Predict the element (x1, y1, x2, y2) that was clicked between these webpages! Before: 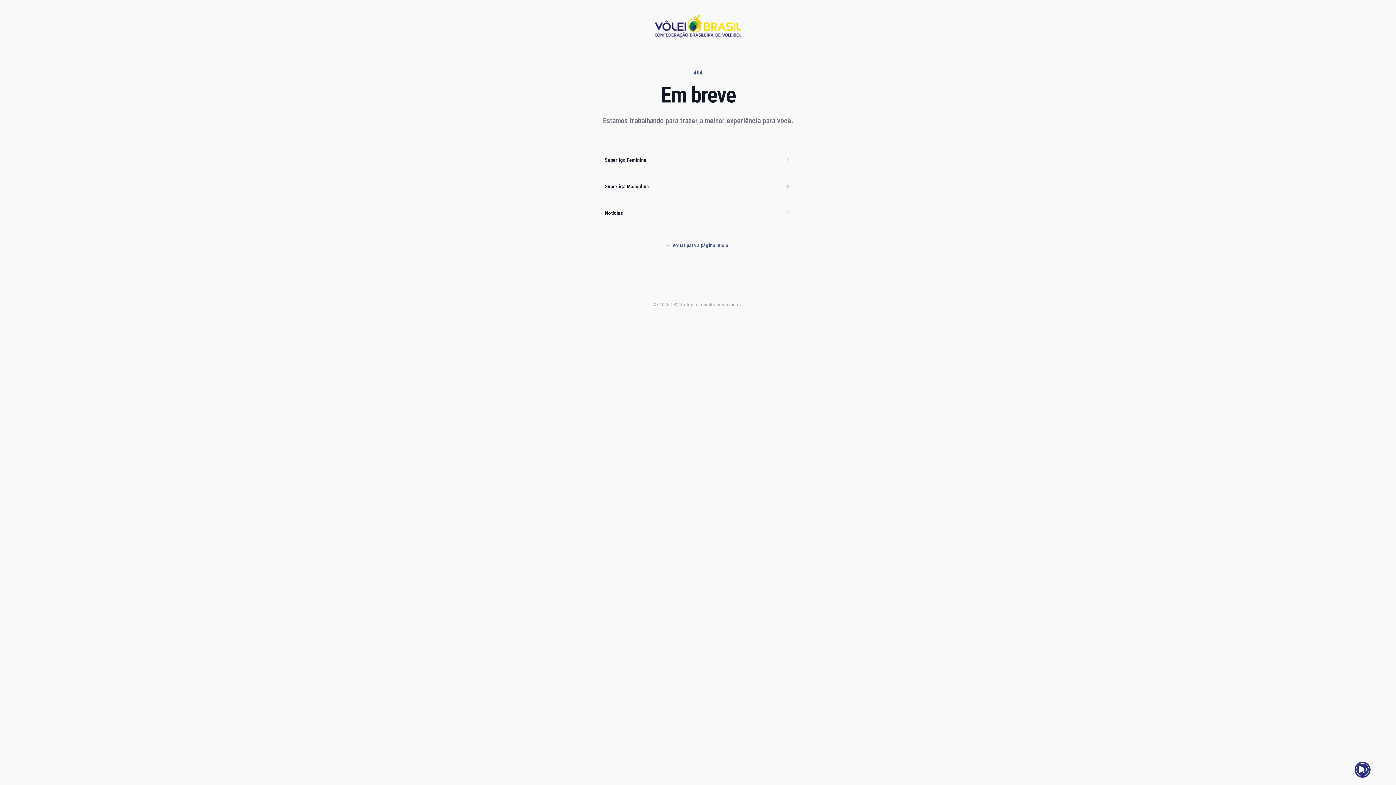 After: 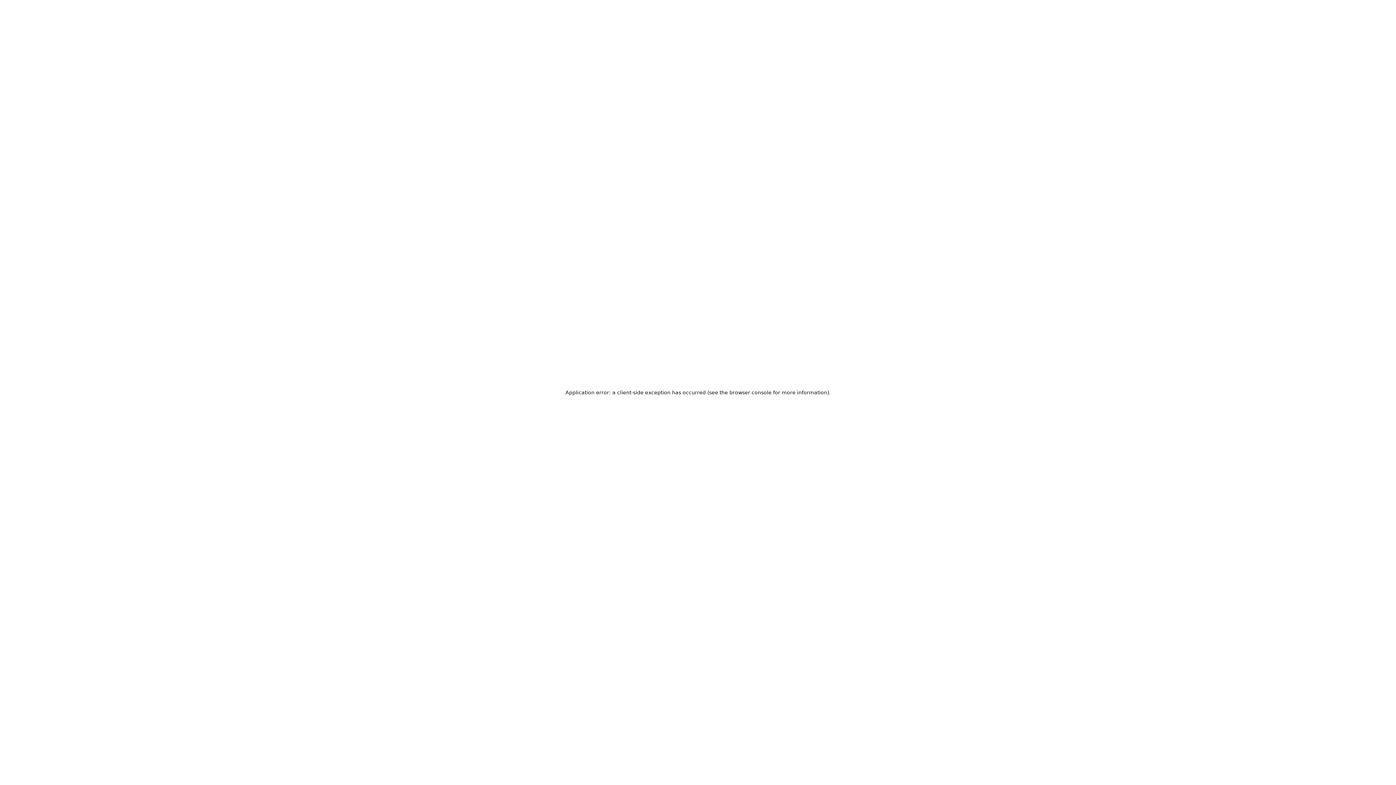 Action: bbox: (605, 157, 646, 162) label: Superliga Feminina